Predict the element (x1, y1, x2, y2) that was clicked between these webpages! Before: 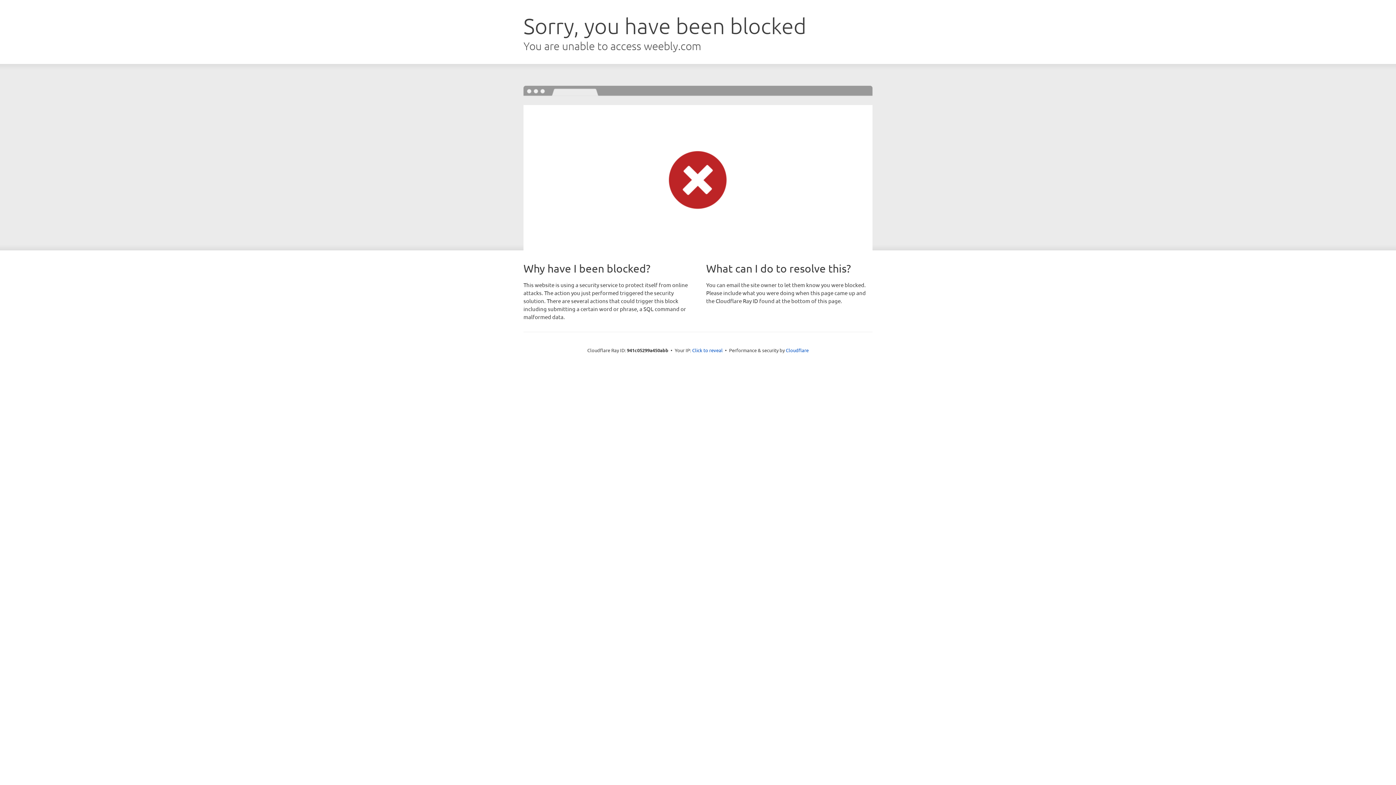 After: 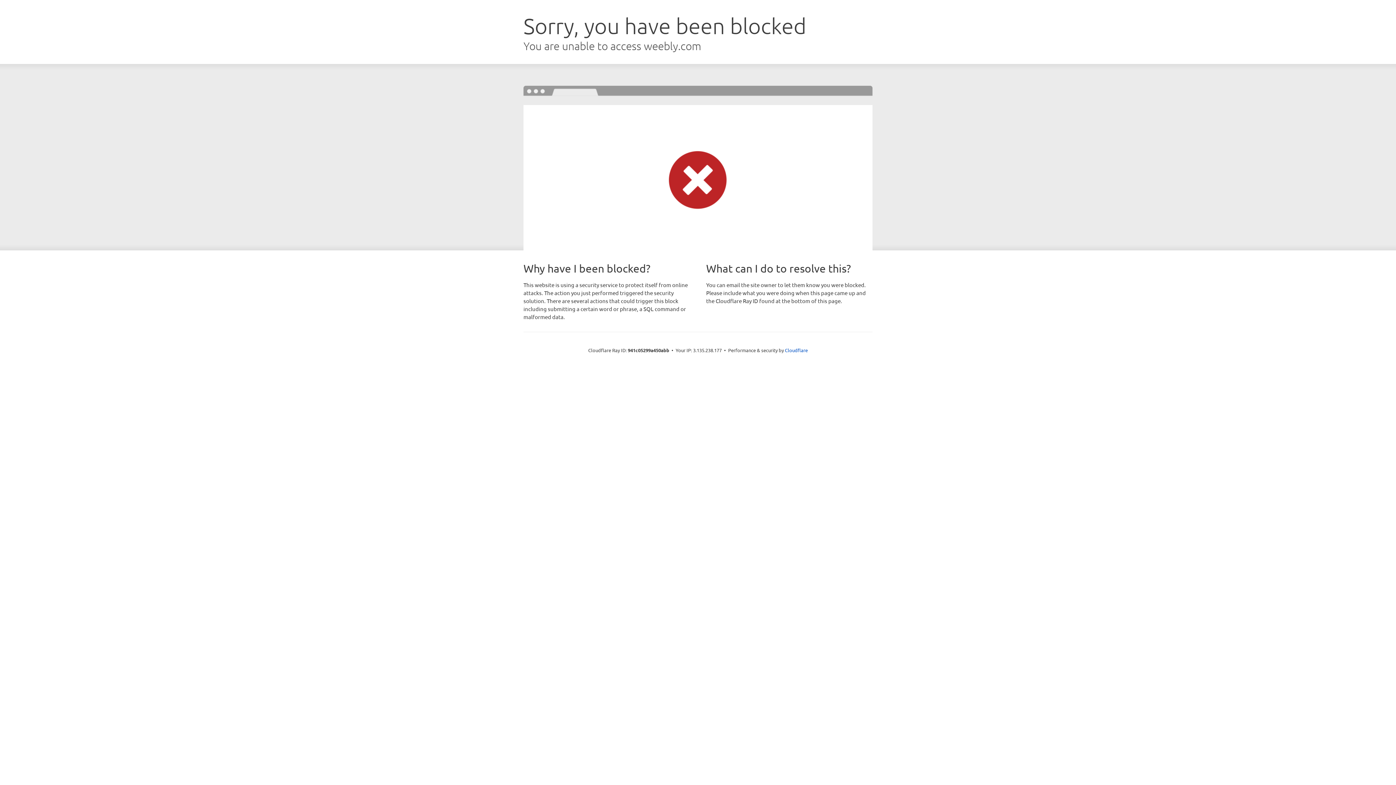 Action: label: Click to reveal bbox: (692, 346, 722, 353)